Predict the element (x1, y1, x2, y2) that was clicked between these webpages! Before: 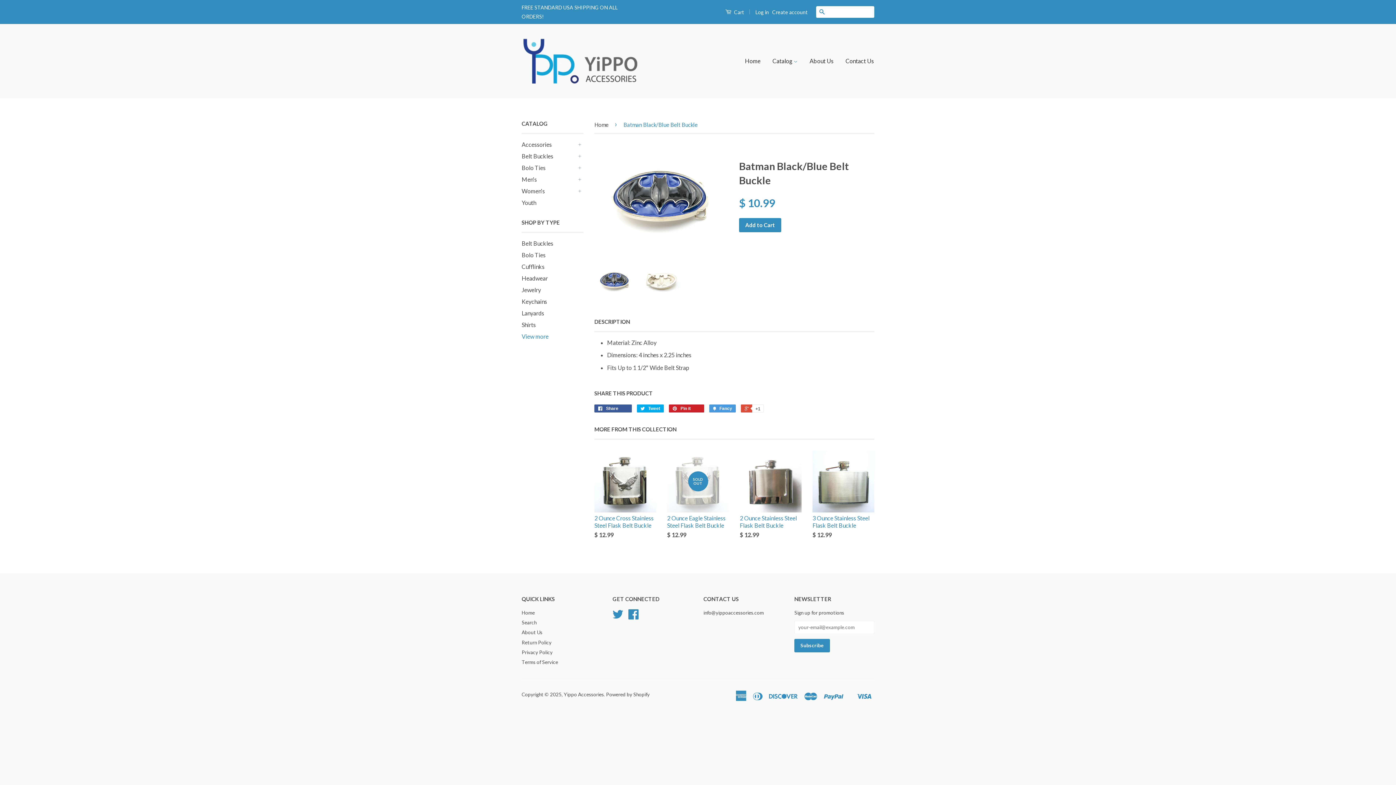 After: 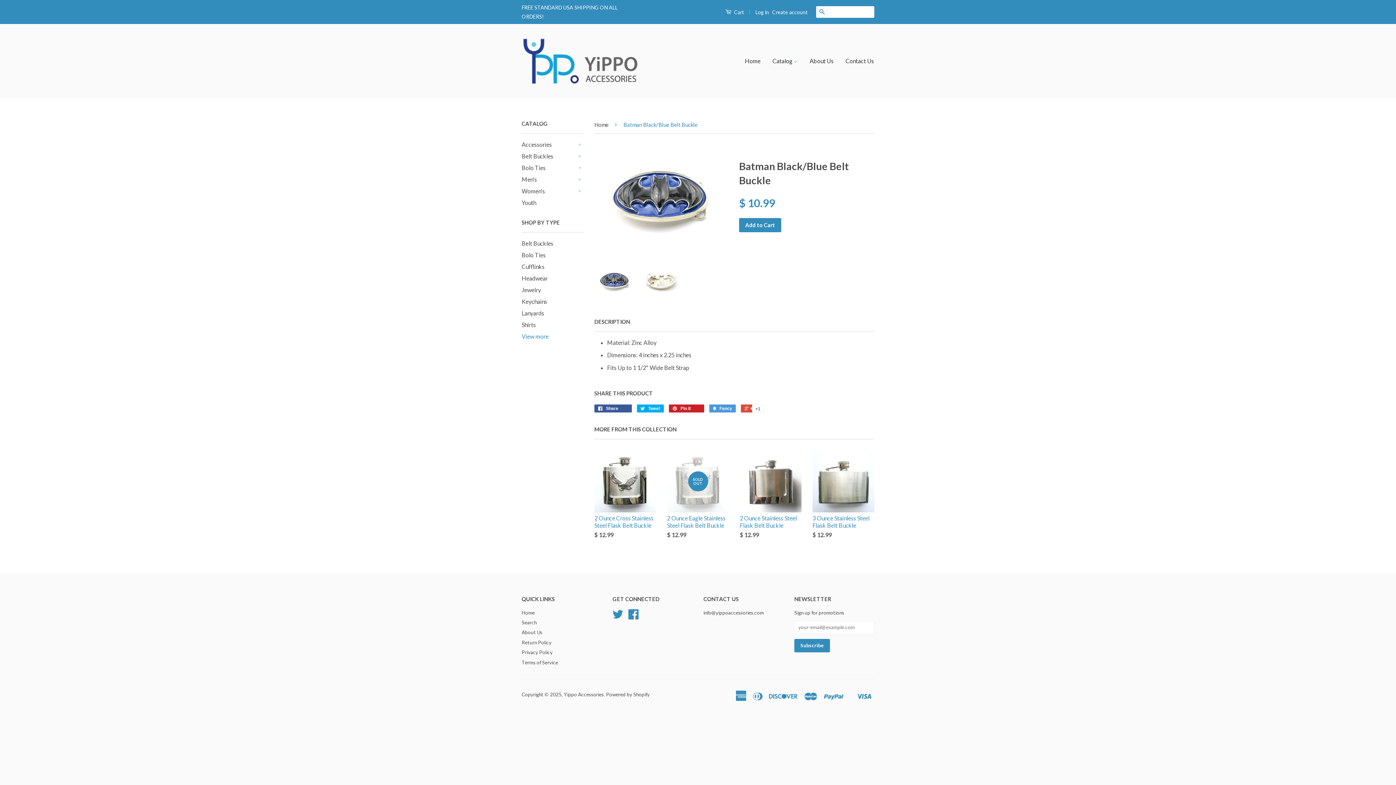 Action: bbox: (594, 263, 635, 299)